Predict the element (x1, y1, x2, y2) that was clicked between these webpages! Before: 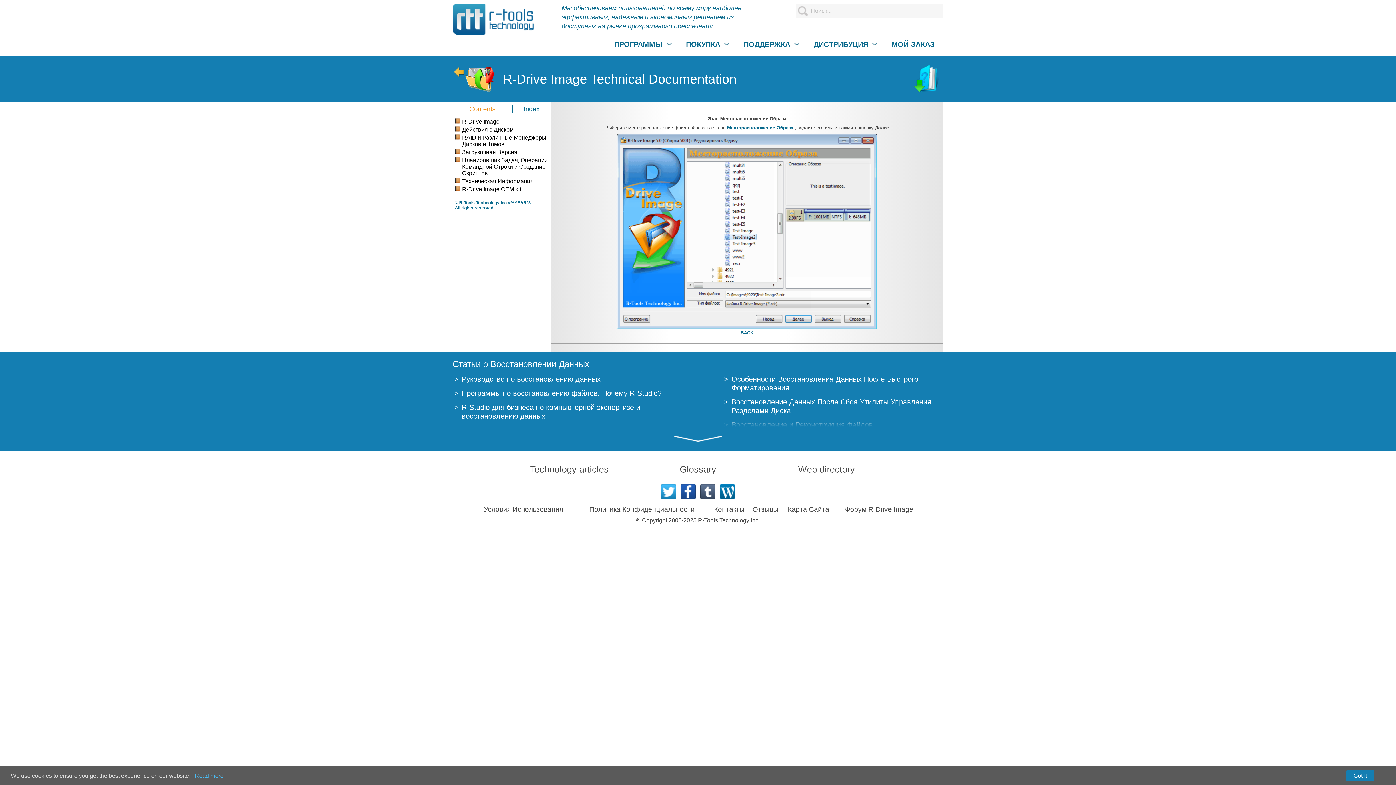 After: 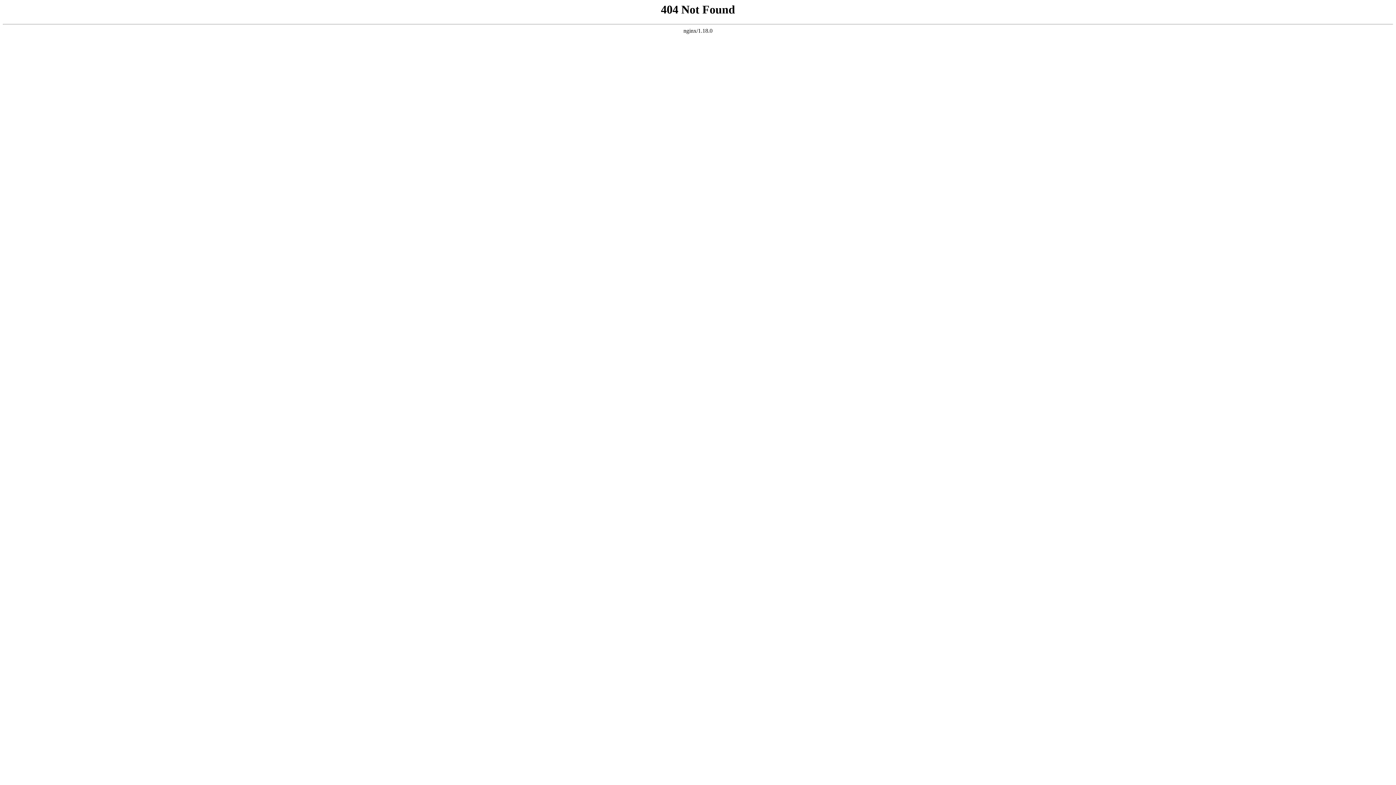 Action: bbox: (530, 460, 608, 478) label: Technology articles